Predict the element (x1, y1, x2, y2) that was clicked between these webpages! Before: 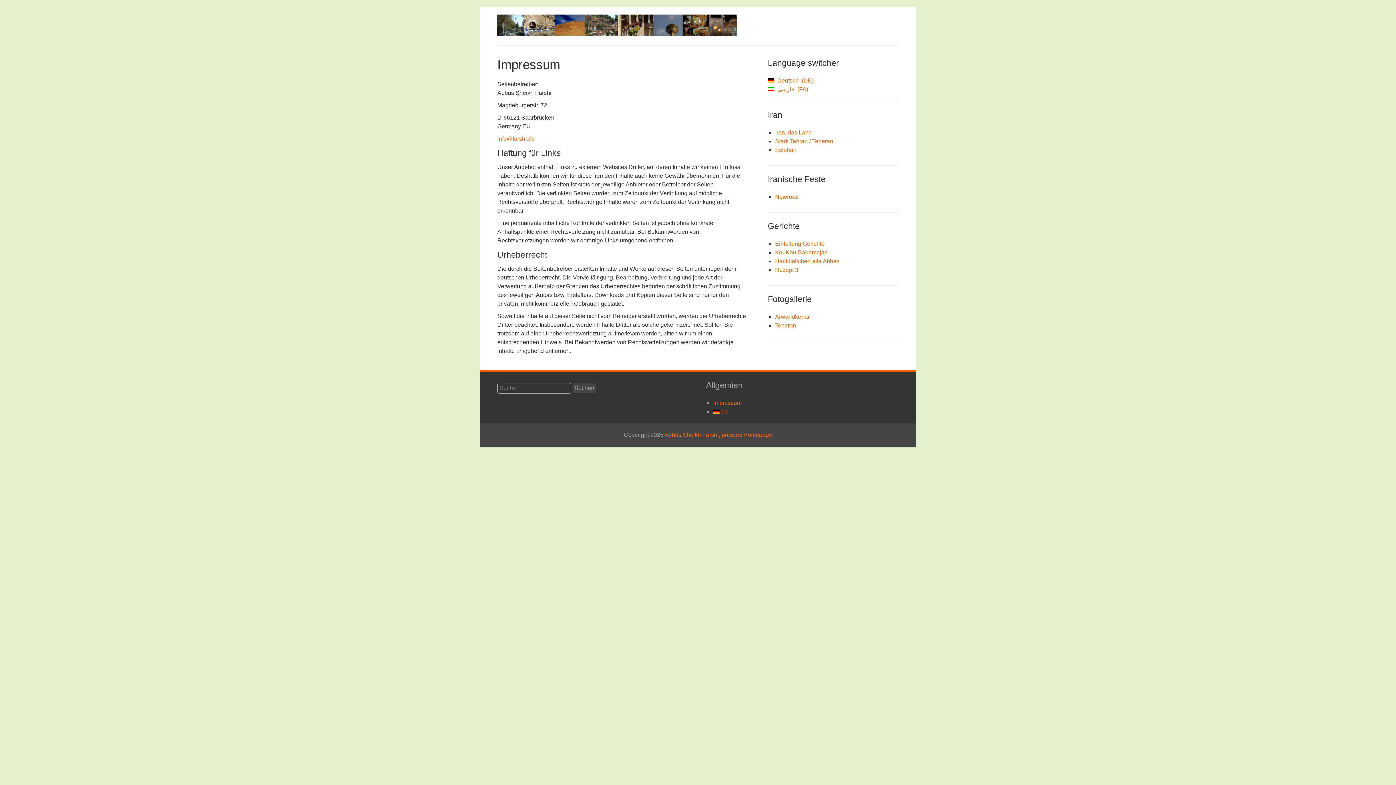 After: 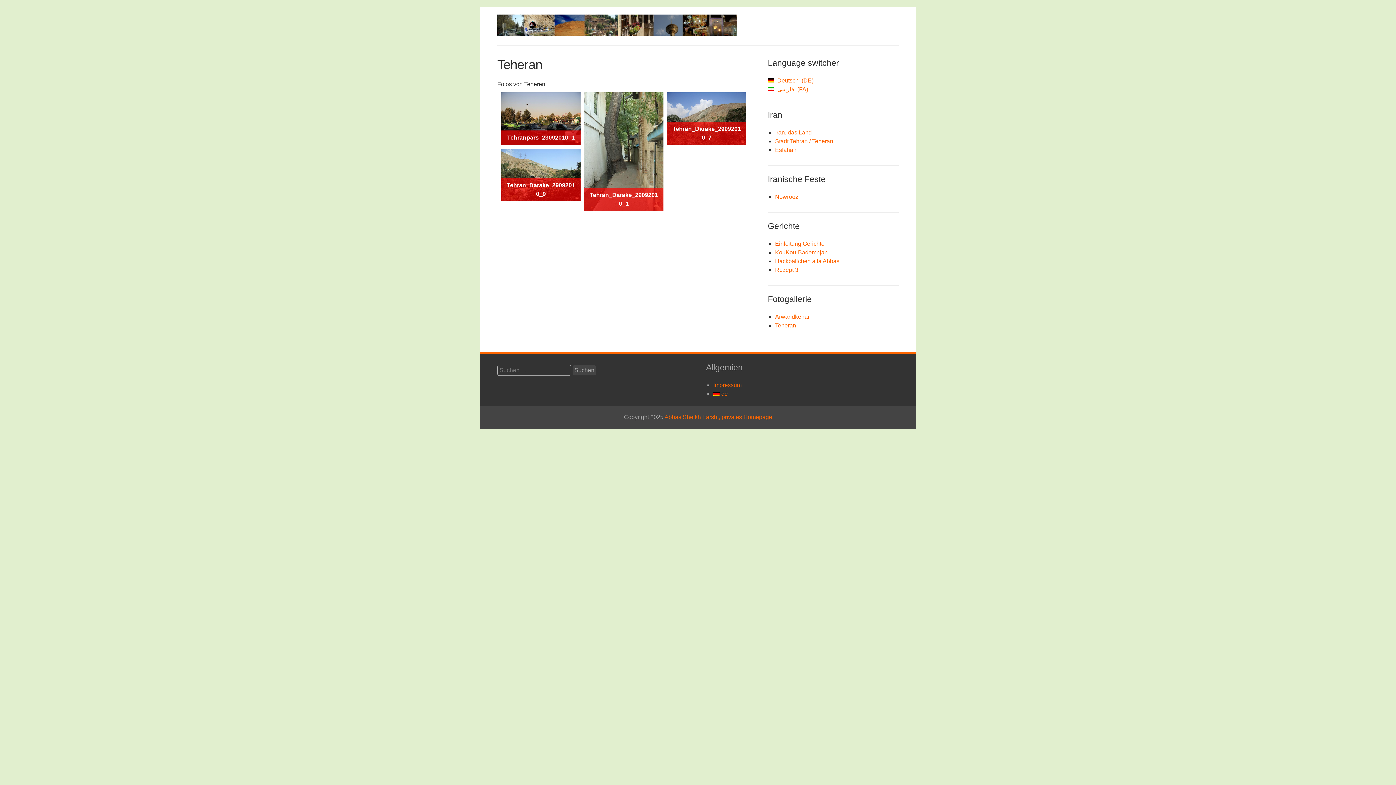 Action: label: Teheran bbox: (775, 322, 796, 328)